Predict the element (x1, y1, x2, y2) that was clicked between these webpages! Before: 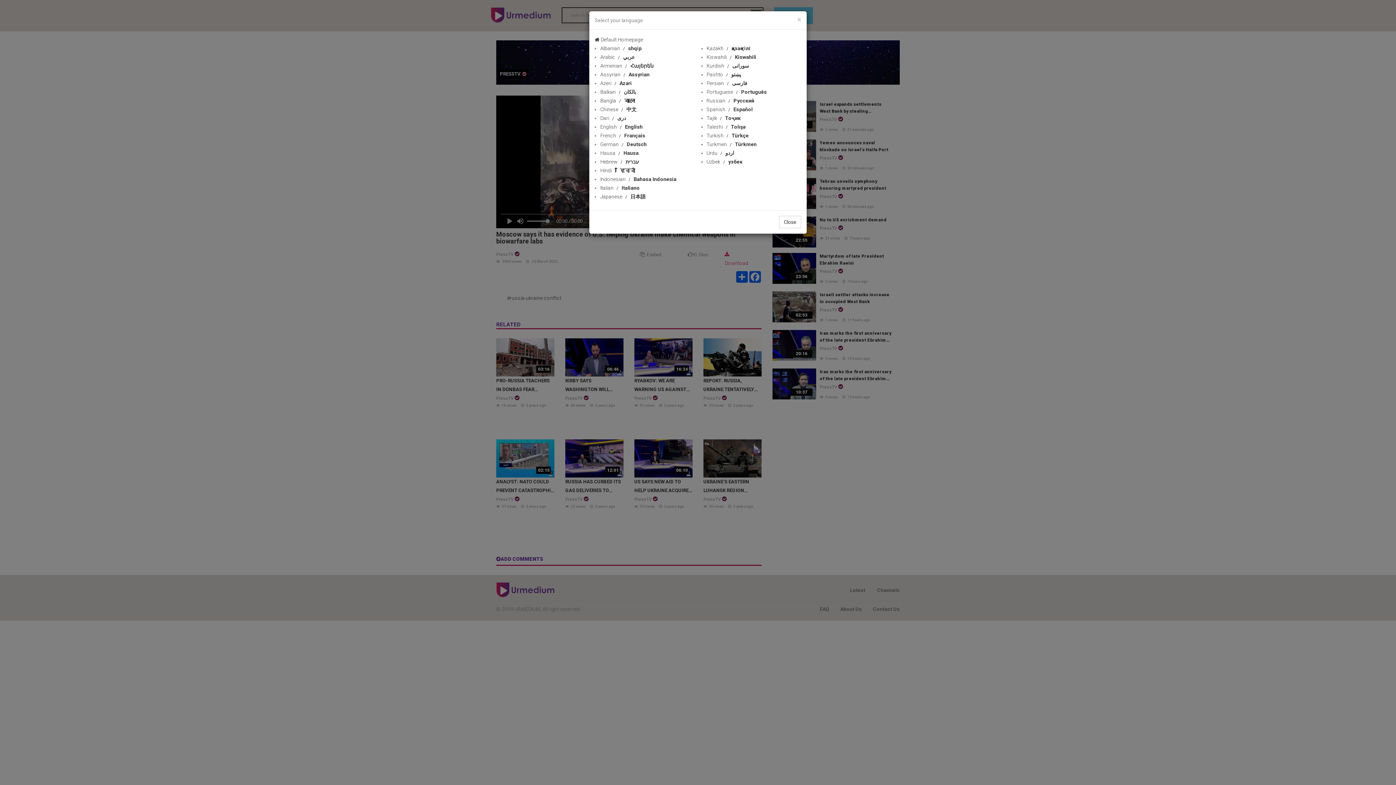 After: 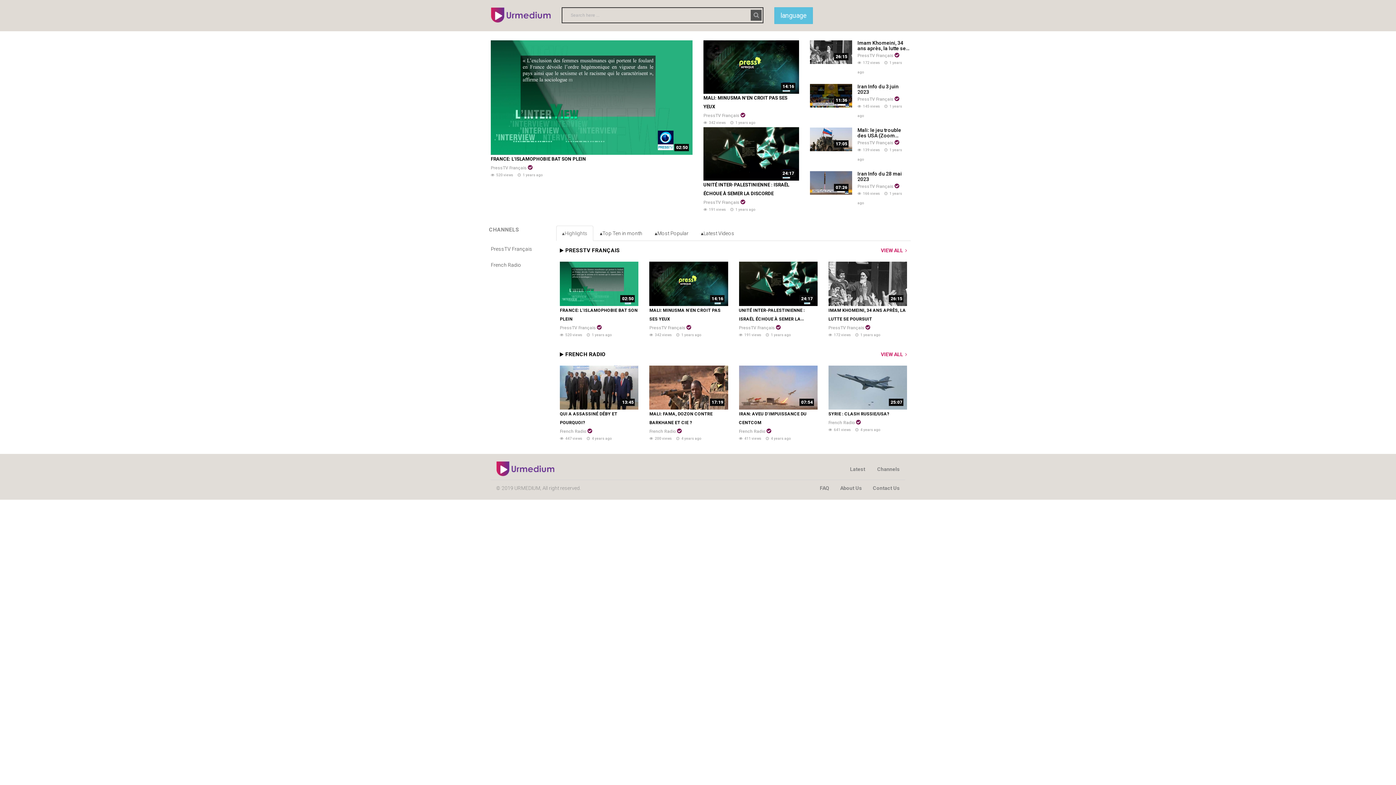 Action: label: French Français bbox: (600, 132, 645, 138)